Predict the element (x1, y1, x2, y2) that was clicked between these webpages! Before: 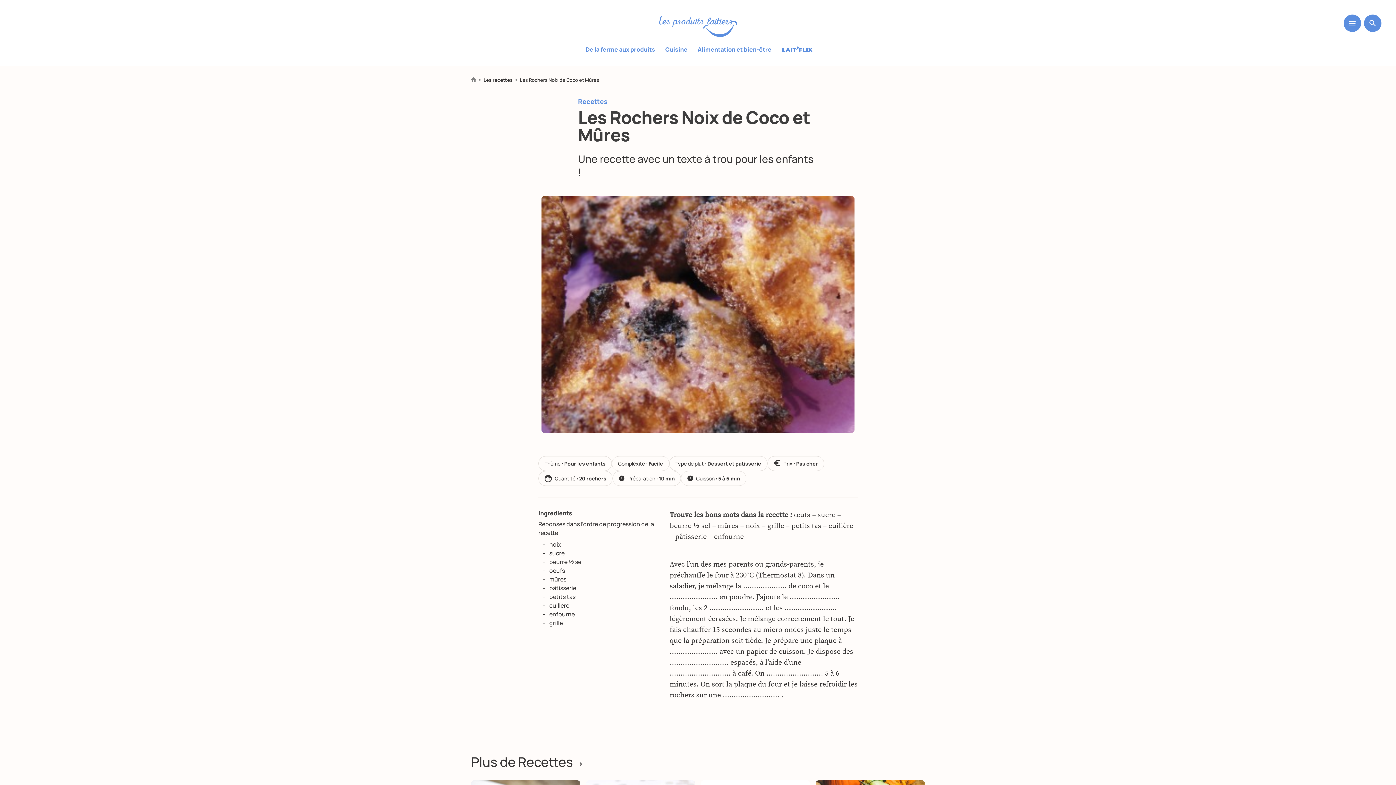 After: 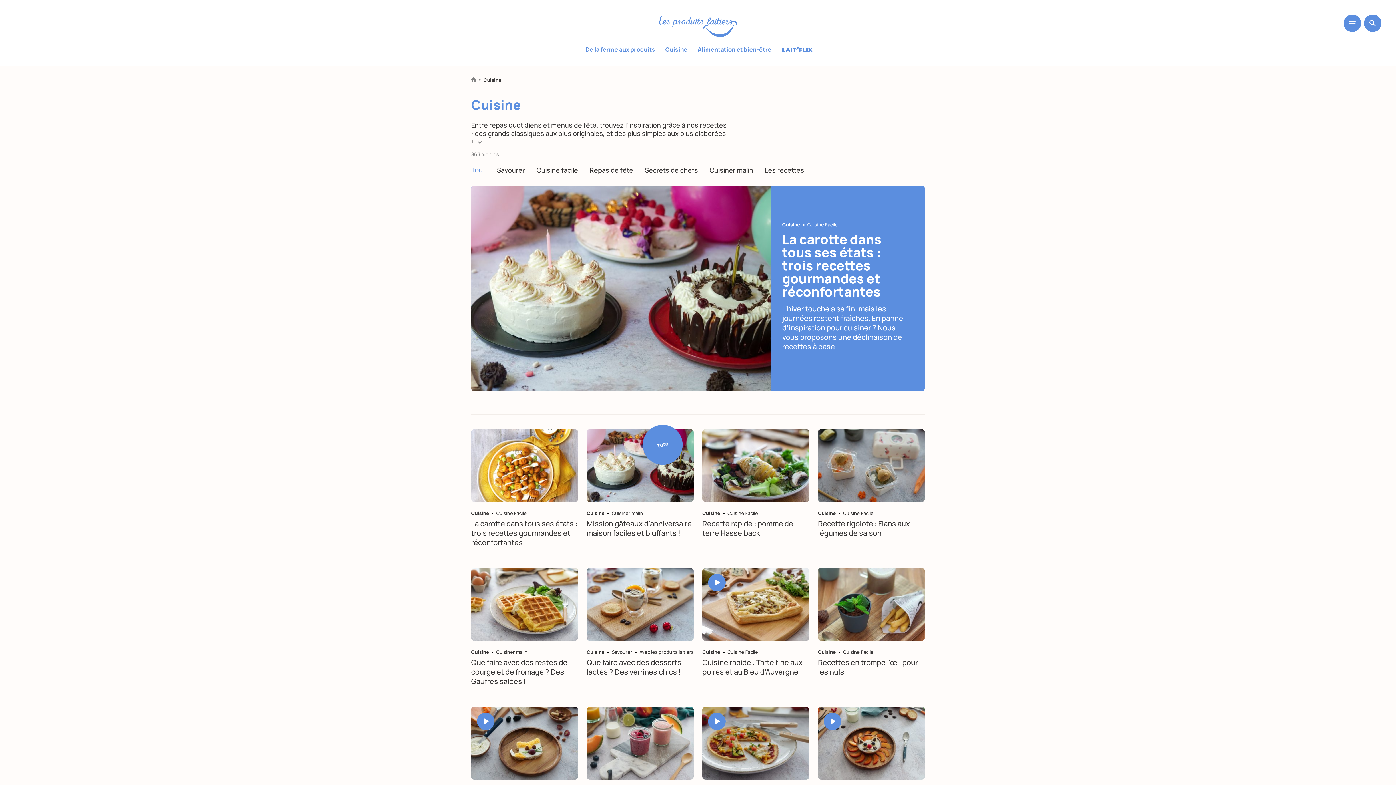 Action: label: Cuisine bbox: (661, 43, 691, 55)